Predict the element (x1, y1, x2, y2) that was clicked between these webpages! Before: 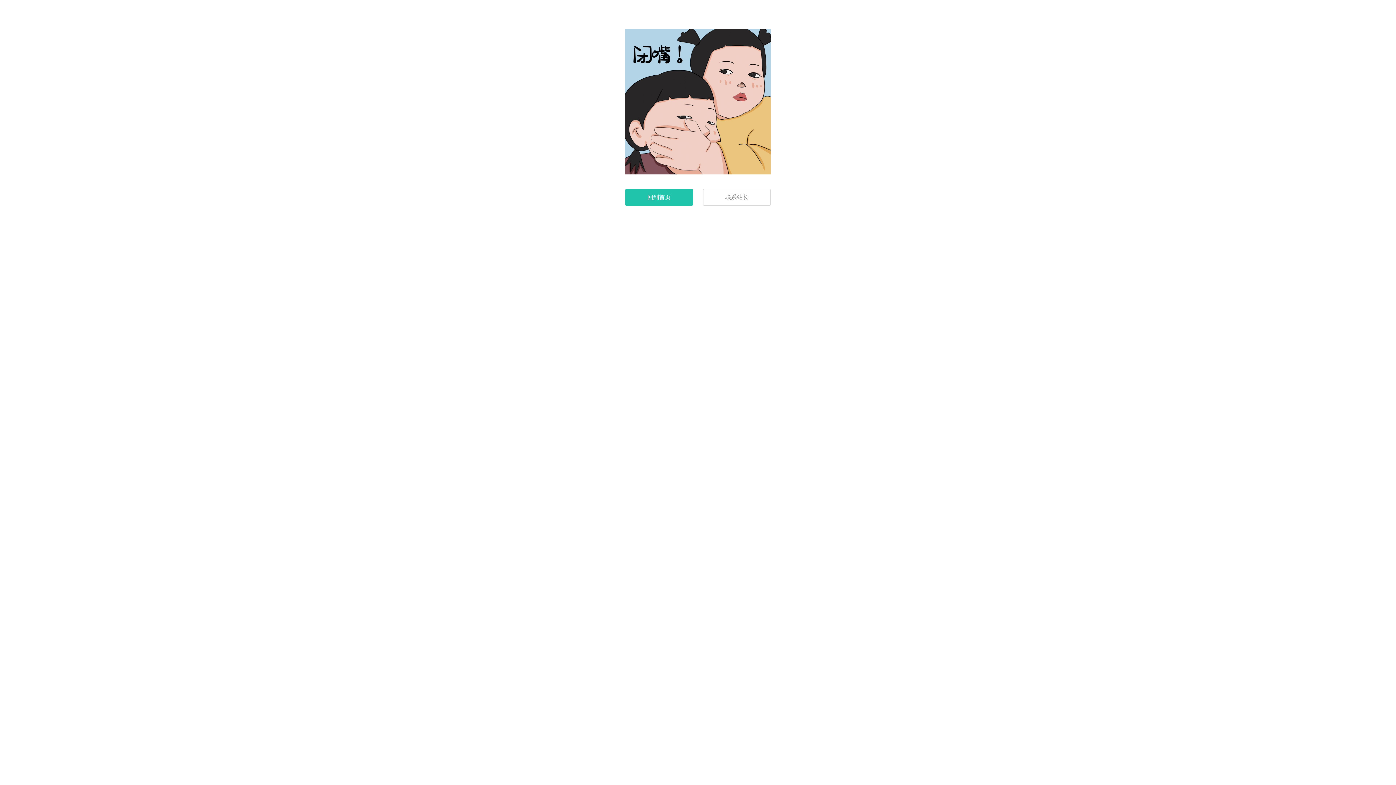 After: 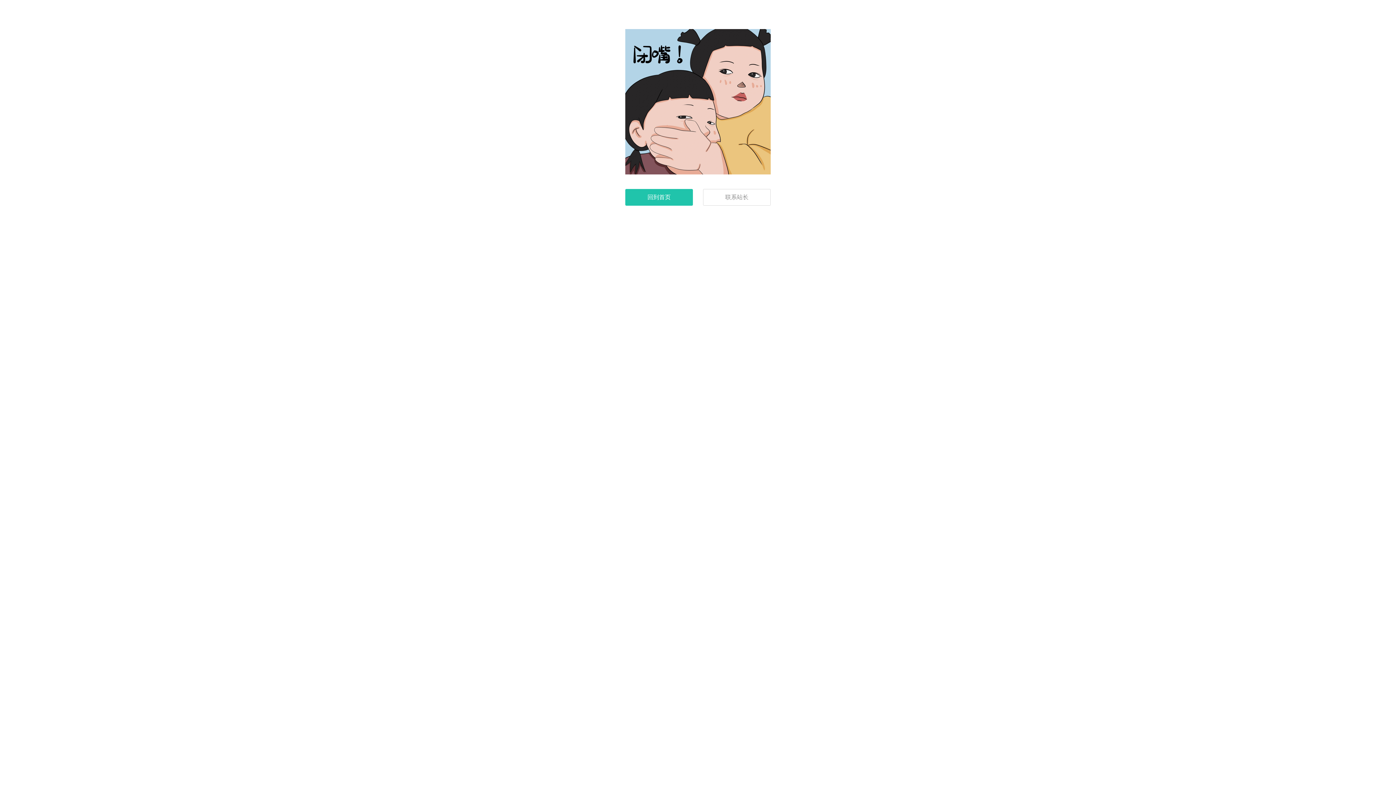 Action: label: 联系站长 bbox: (703, 189, 770, 205)